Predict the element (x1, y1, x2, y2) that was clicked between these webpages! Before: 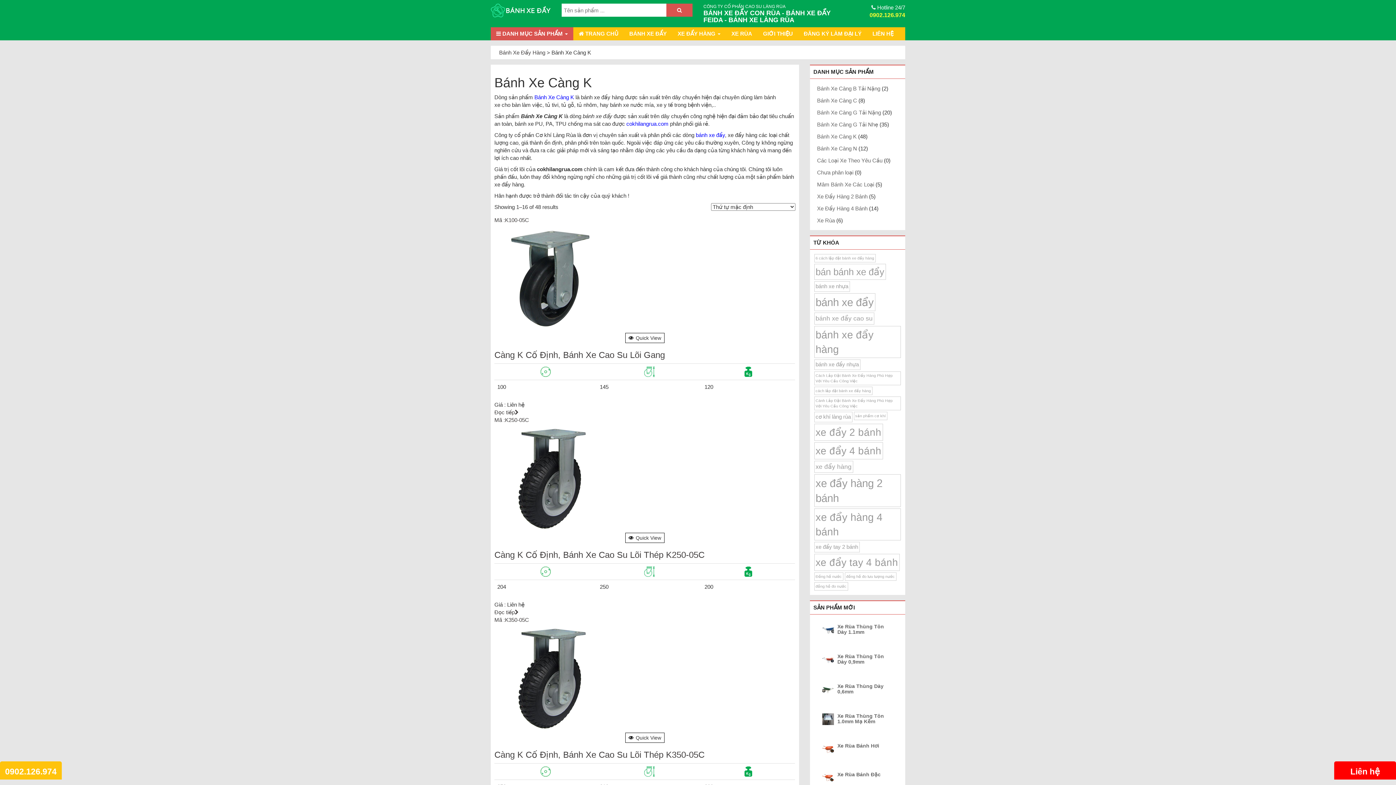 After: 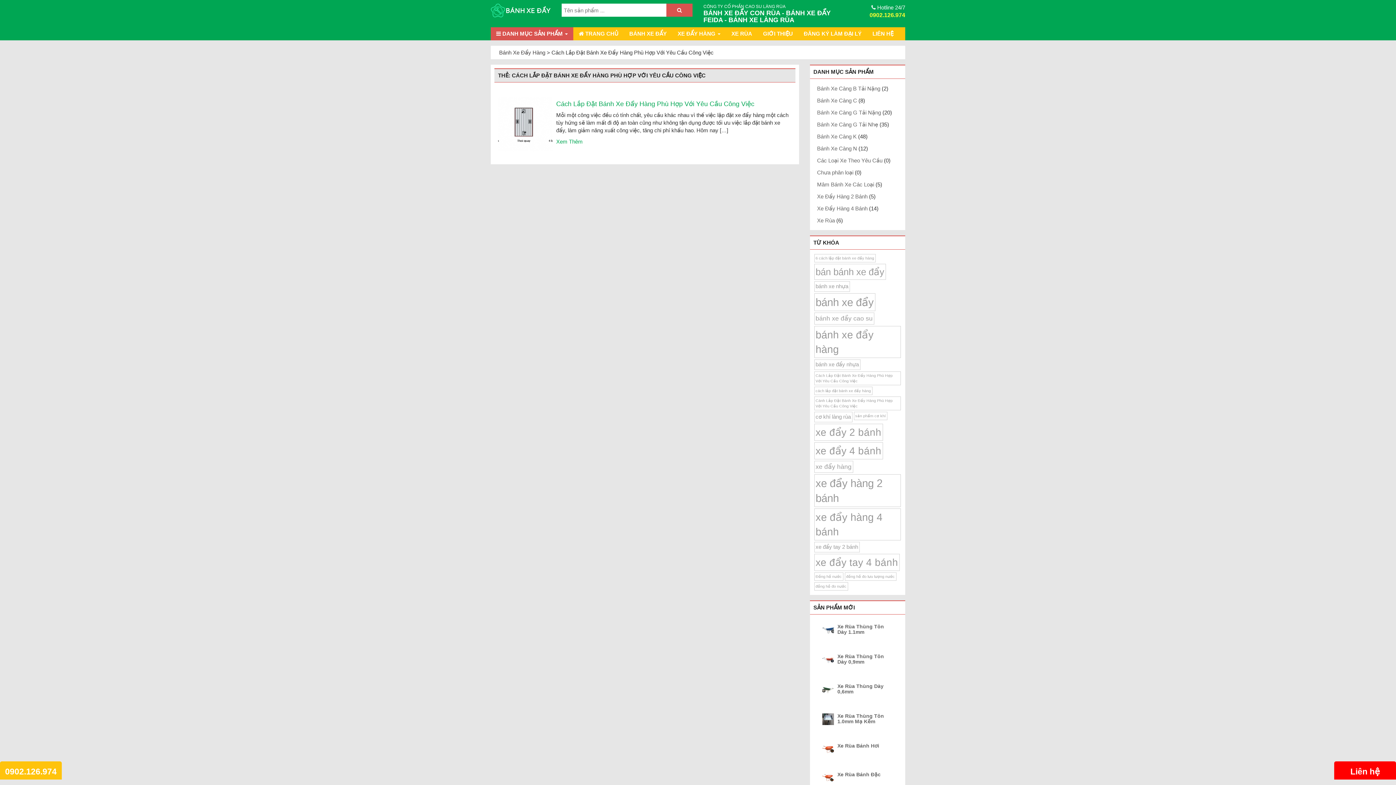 Action: label: Cách Lắp Đặt Bánh Xe Đẩy Hàng Phù Hợp Với Yêu Cầu Công Việc (1 mục) bbox: (814, 371, 901, 385)